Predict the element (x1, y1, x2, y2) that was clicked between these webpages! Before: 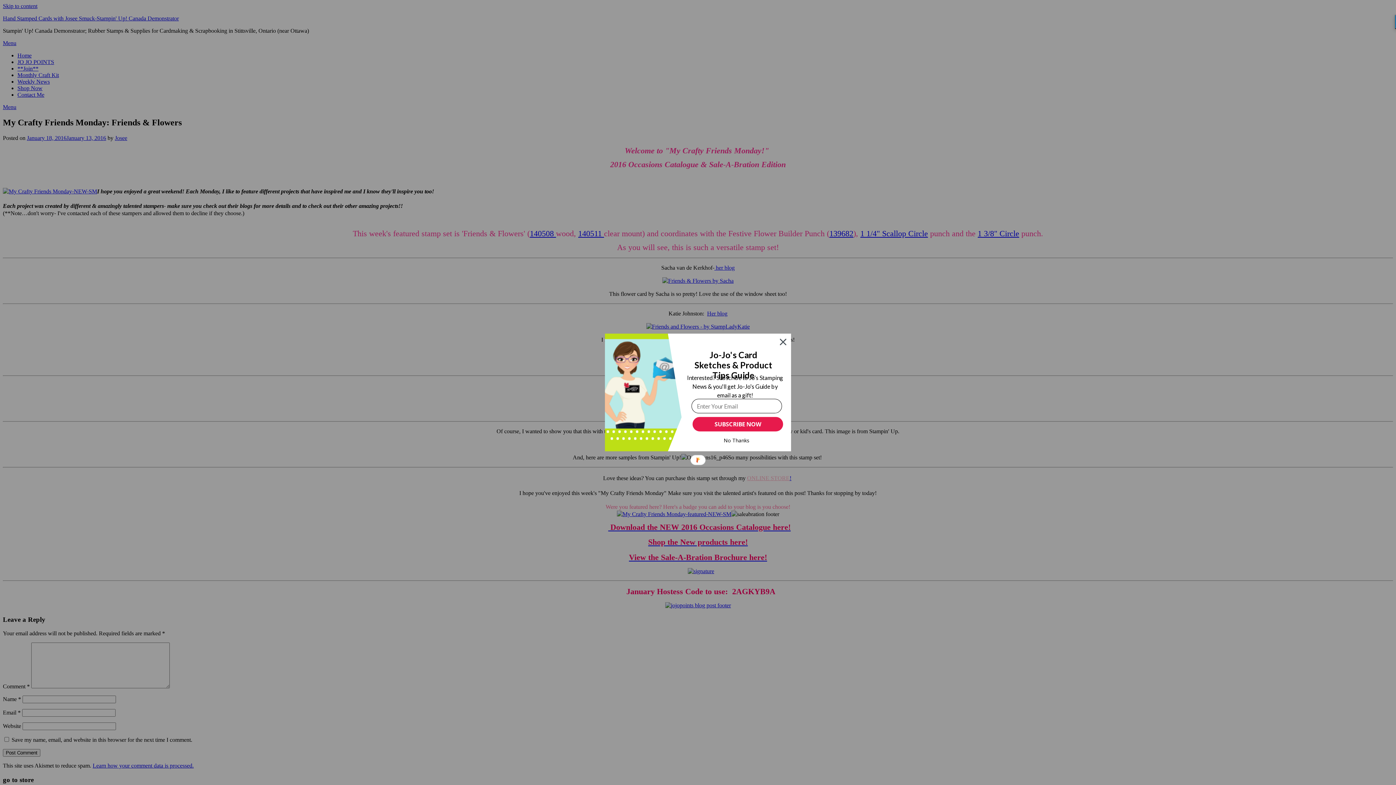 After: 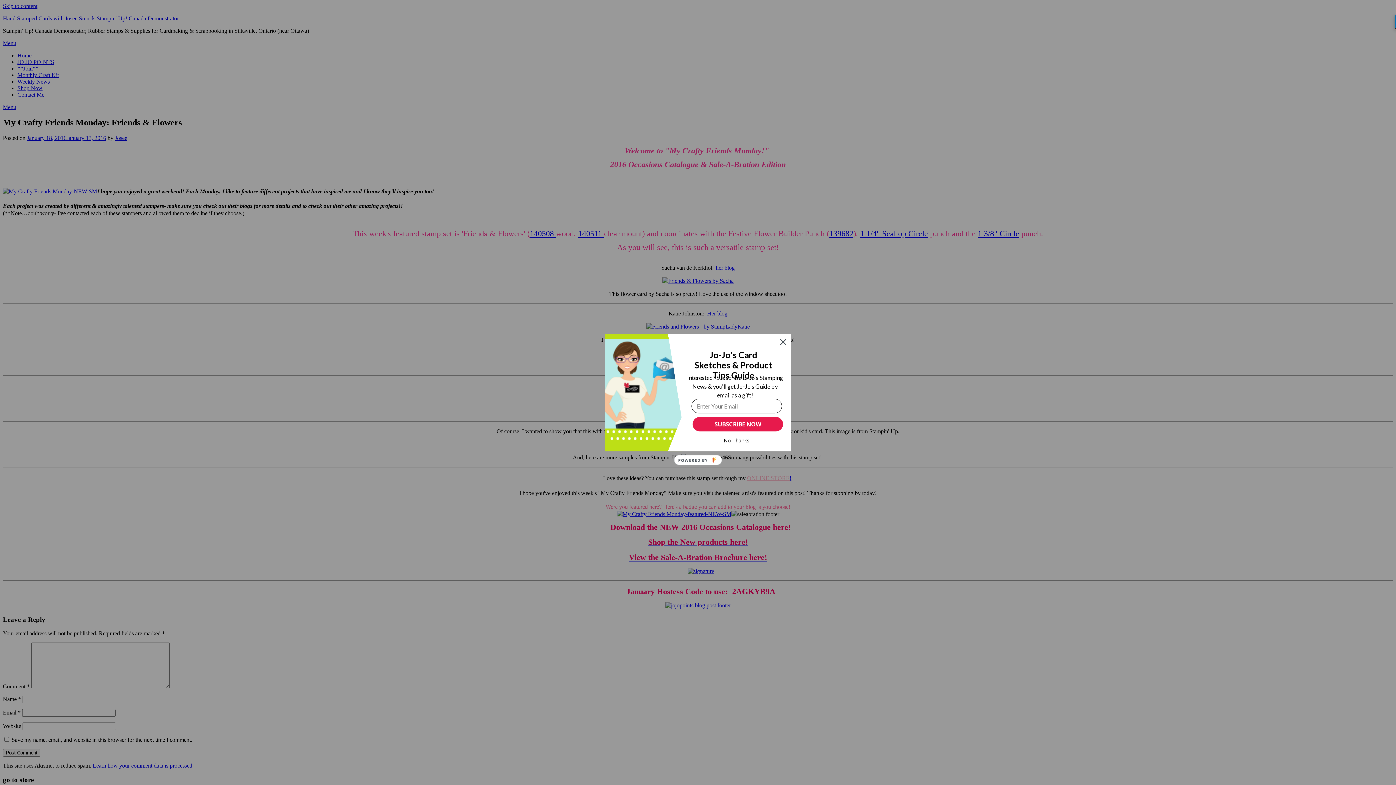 Action: bbox: (690, 455, 705, 465) label: POWERED BY